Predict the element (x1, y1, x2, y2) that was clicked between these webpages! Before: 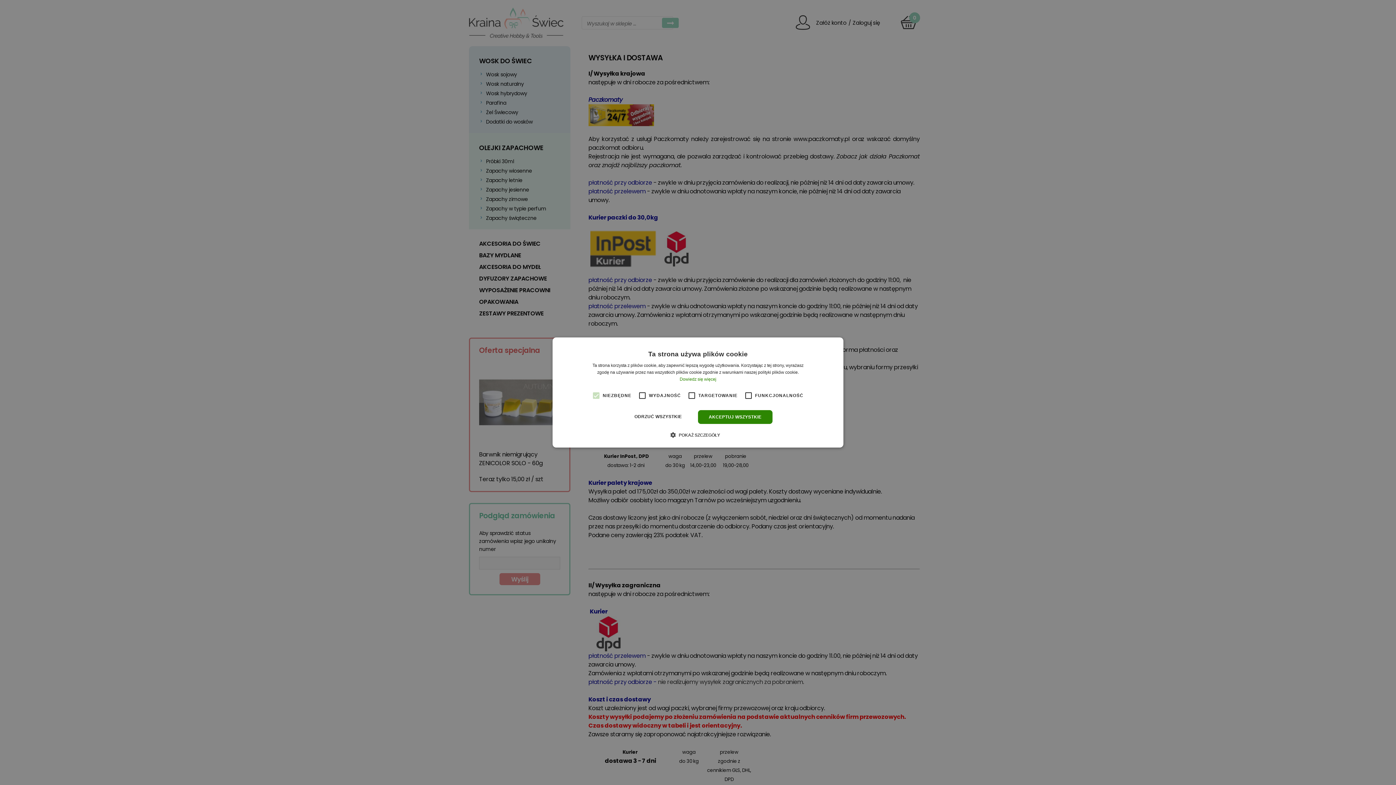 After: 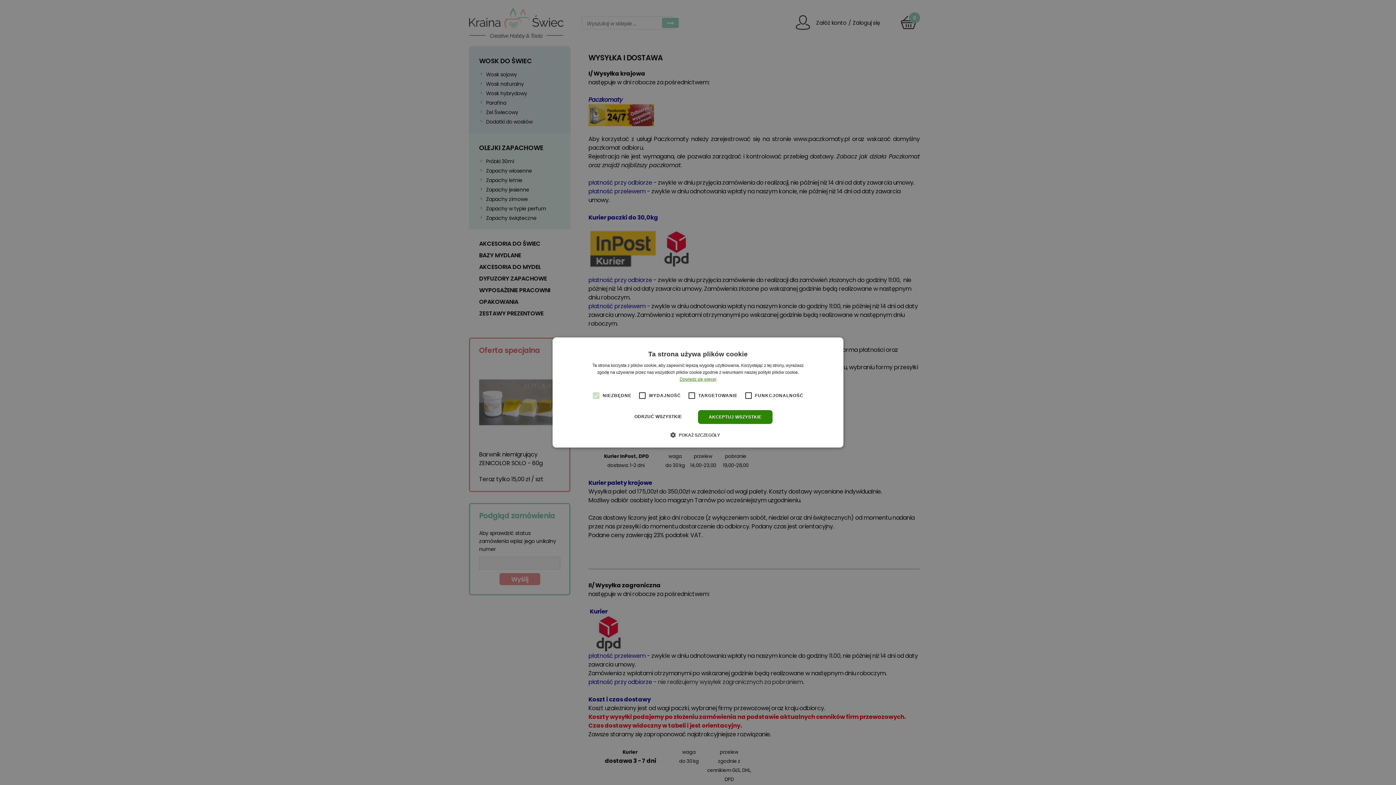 Action: label: Dowiedz się więcej, opens a new window bbox: (679, 376, 716, 382)